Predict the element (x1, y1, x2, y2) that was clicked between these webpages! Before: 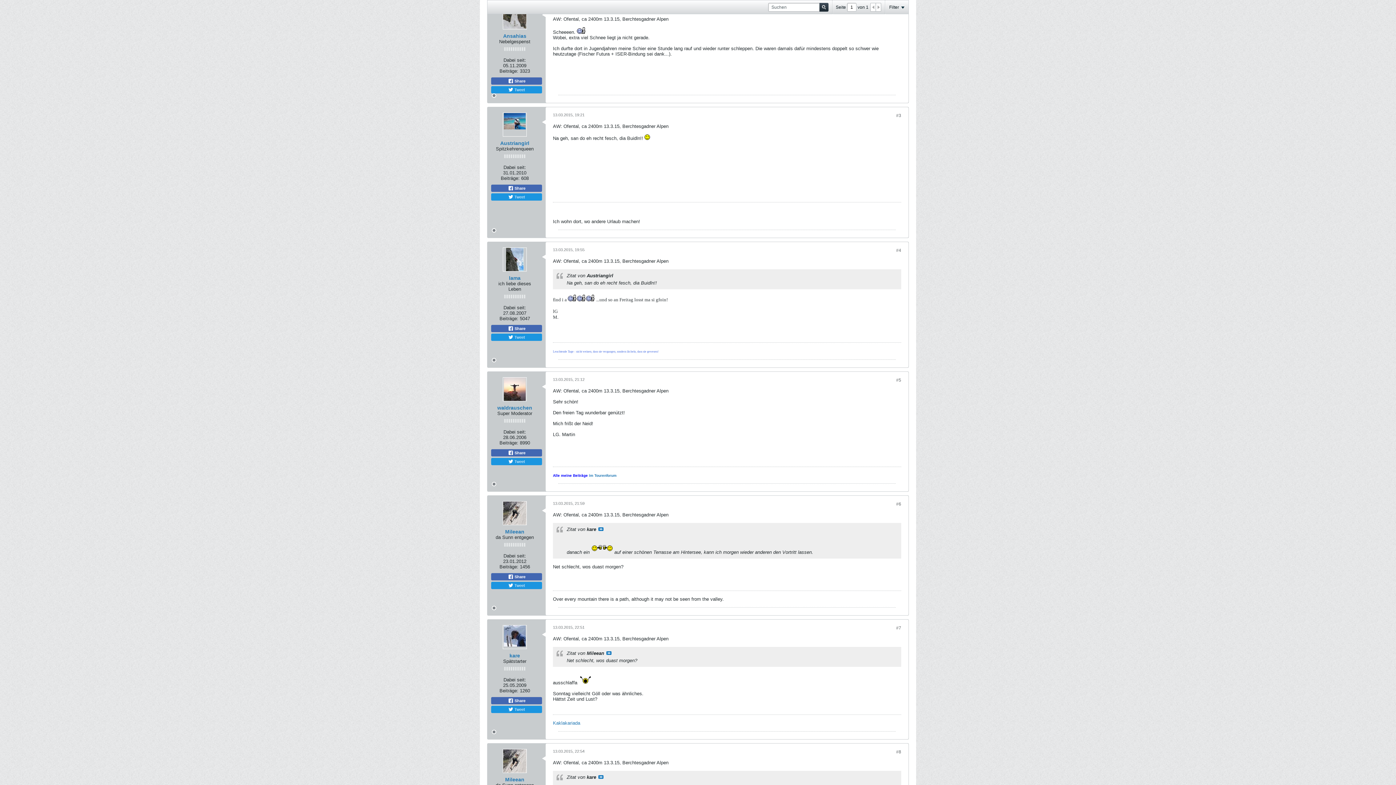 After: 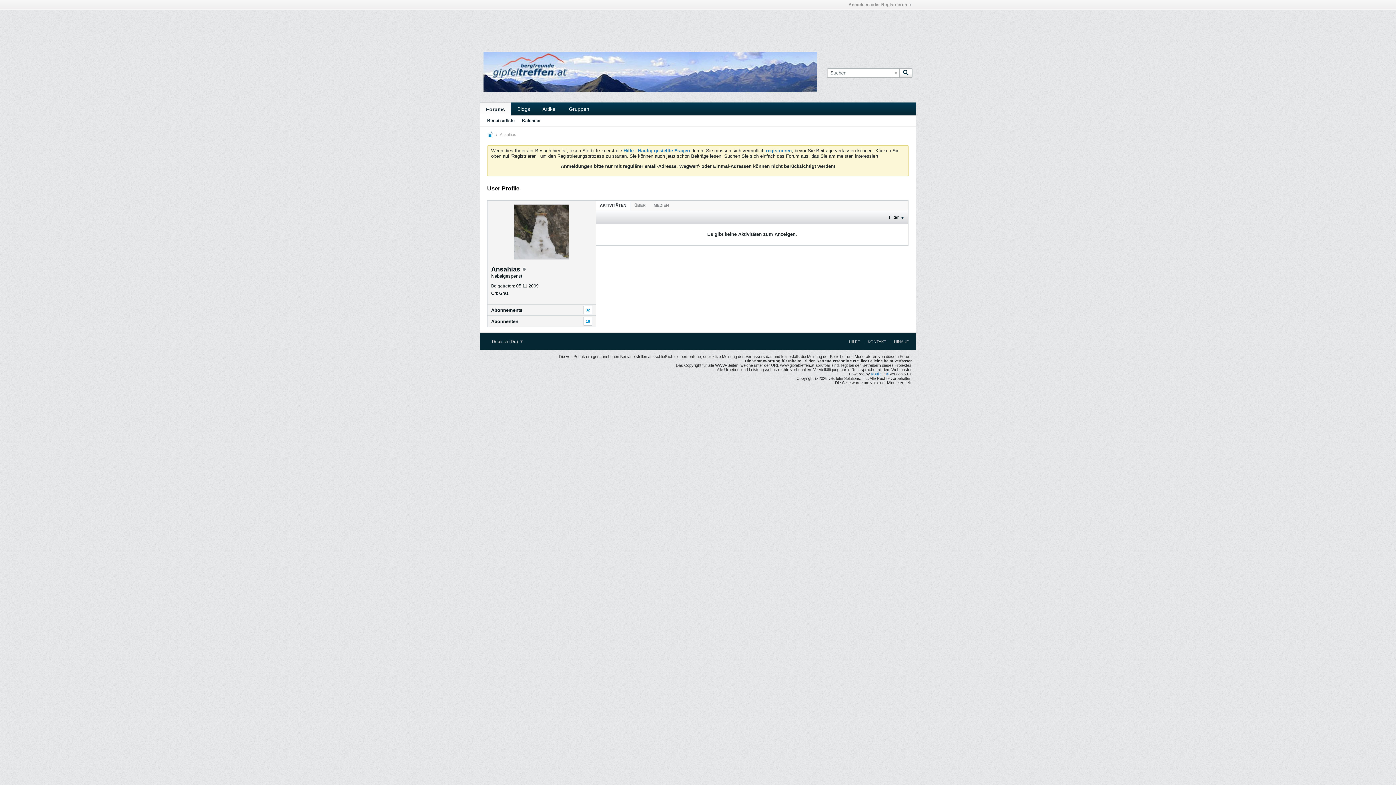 Action: label: Ansahias bbox: (503, 33, 526, 38)